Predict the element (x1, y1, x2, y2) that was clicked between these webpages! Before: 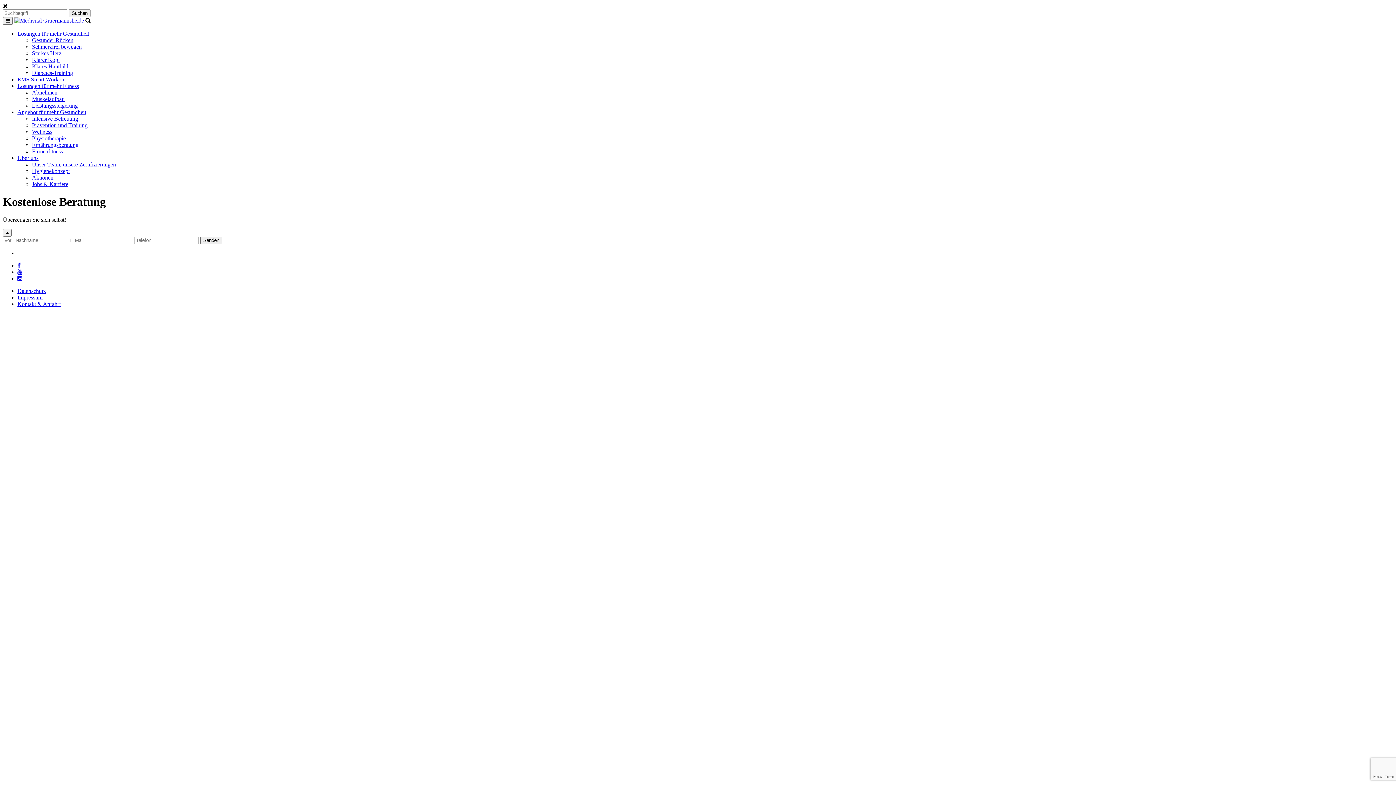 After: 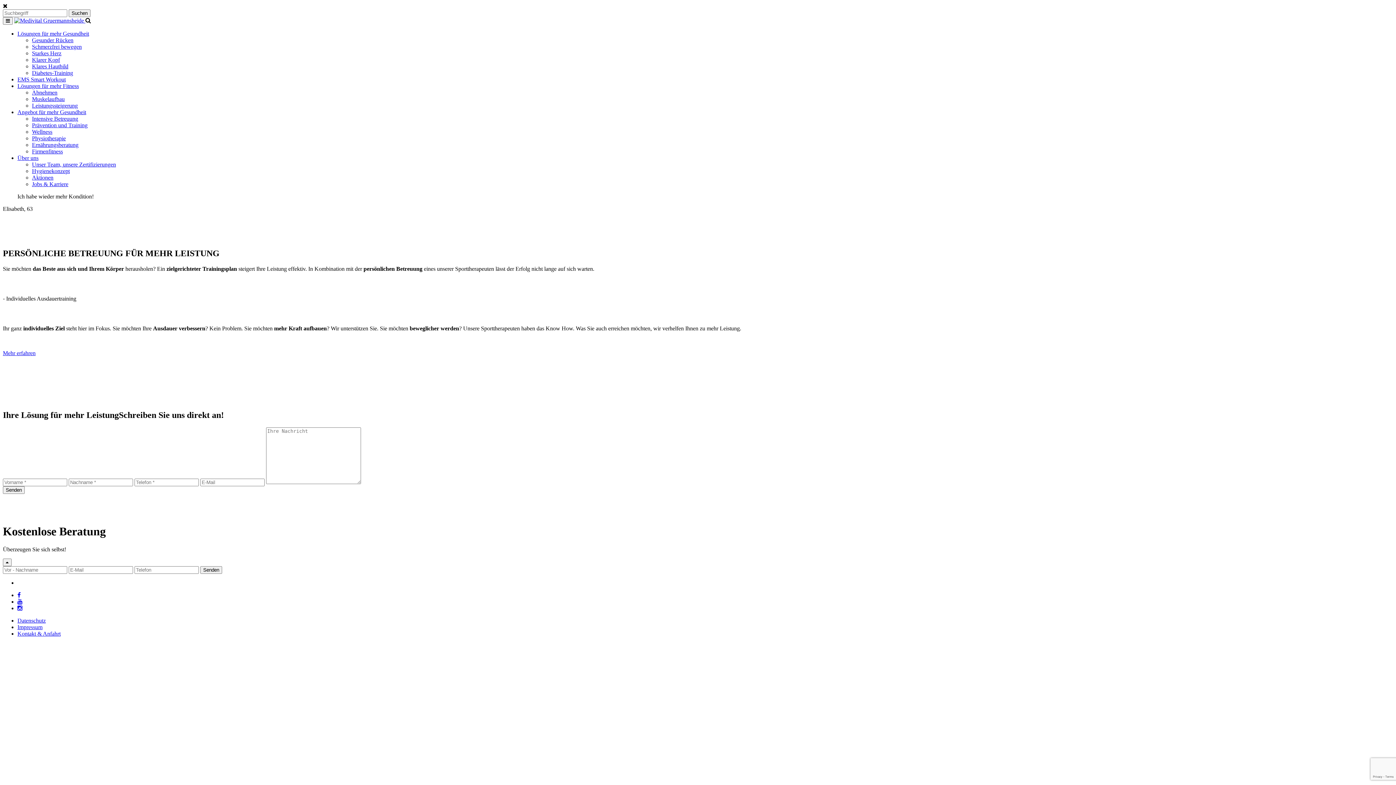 Action: label: Leistungssteigerung bbox: (32, 102, 77, 108)